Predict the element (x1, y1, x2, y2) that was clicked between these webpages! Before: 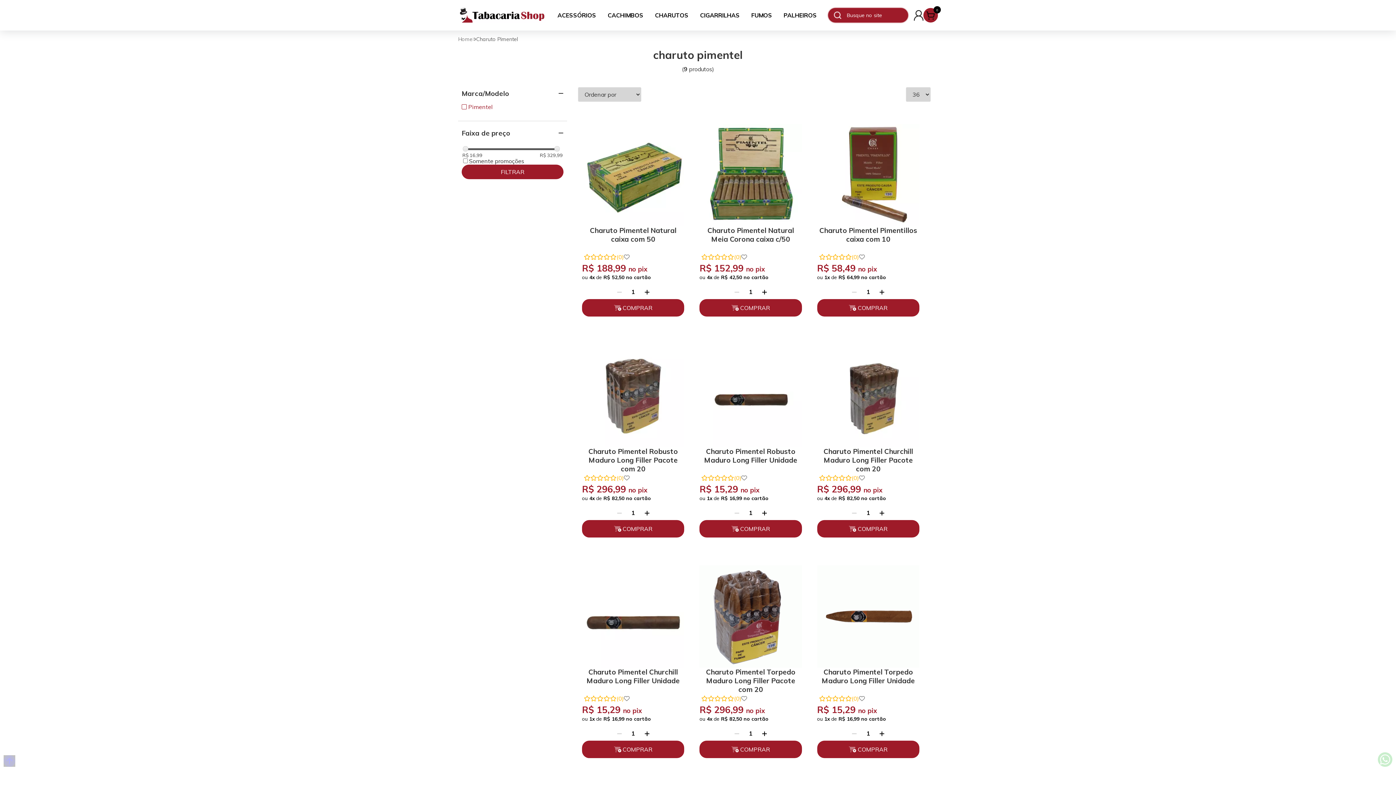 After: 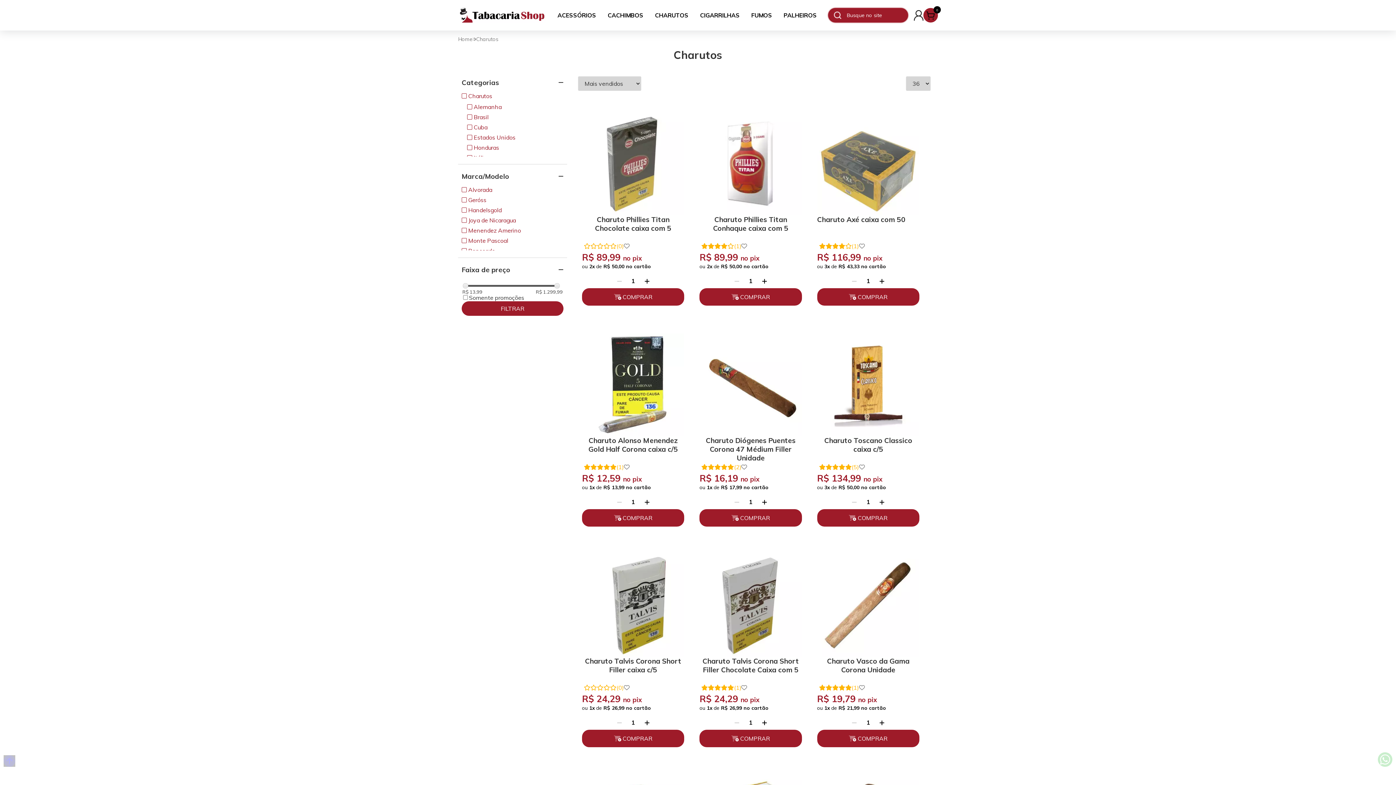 Action: bbox: (655, 11, 688, 24) label: CHARUTOS